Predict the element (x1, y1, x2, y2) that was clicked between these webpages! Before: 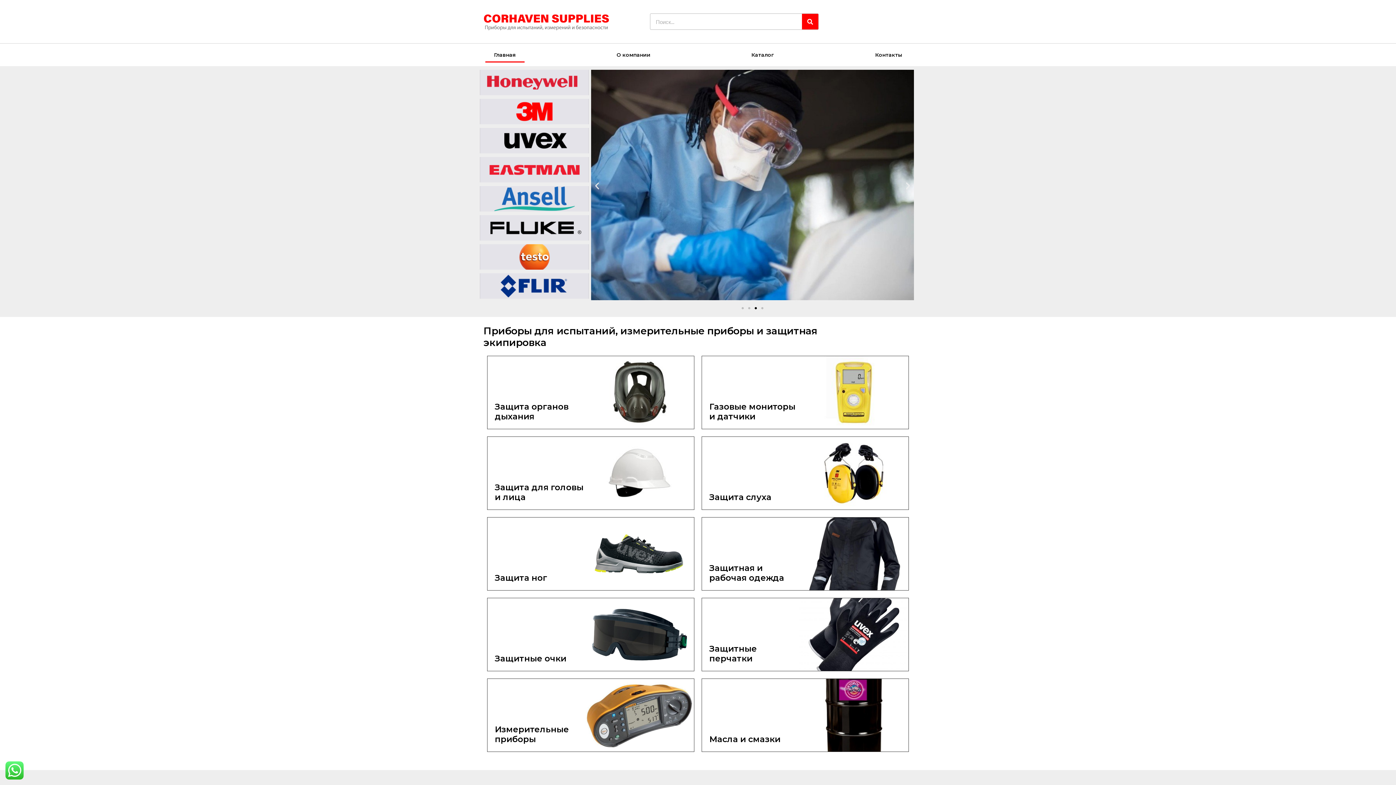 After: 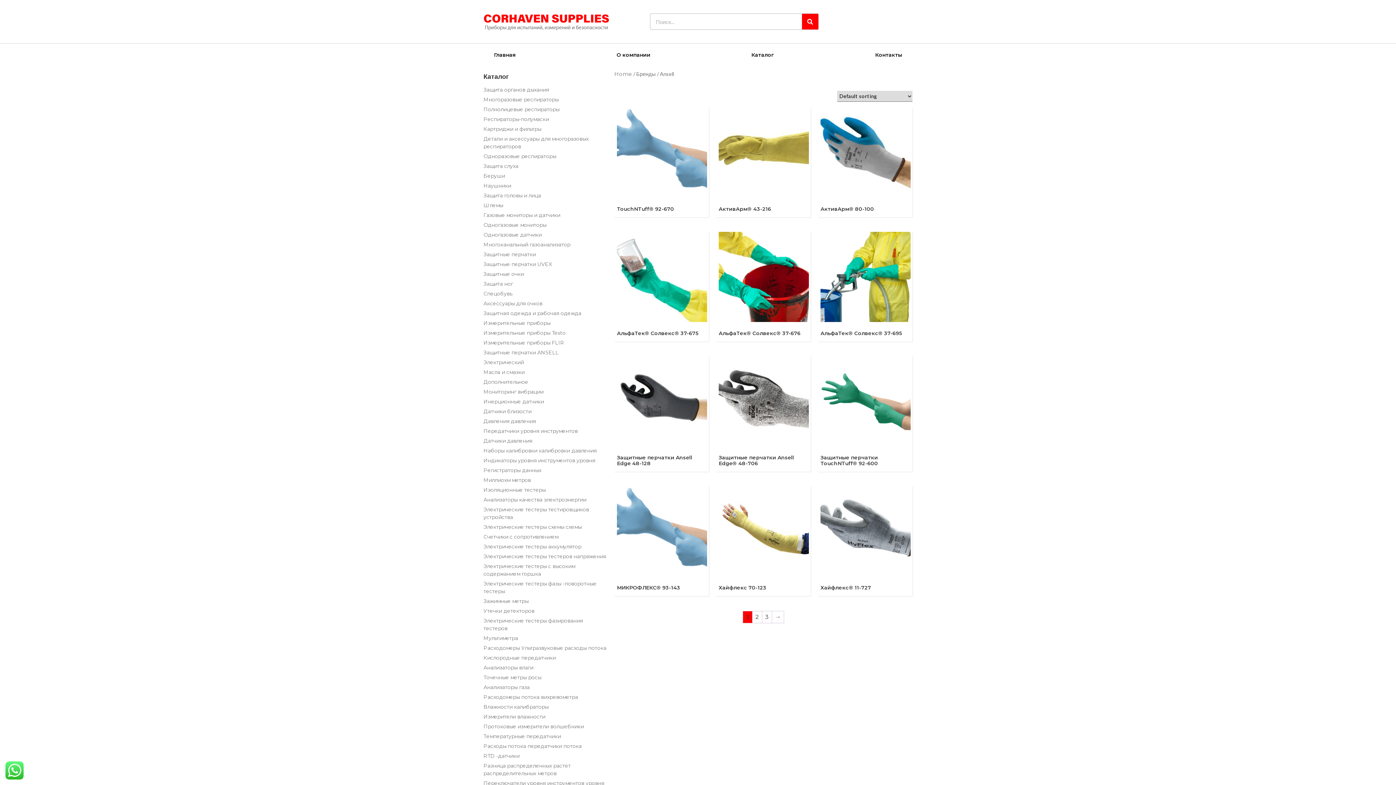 Action: bbox: (480, 186, 589, 211)